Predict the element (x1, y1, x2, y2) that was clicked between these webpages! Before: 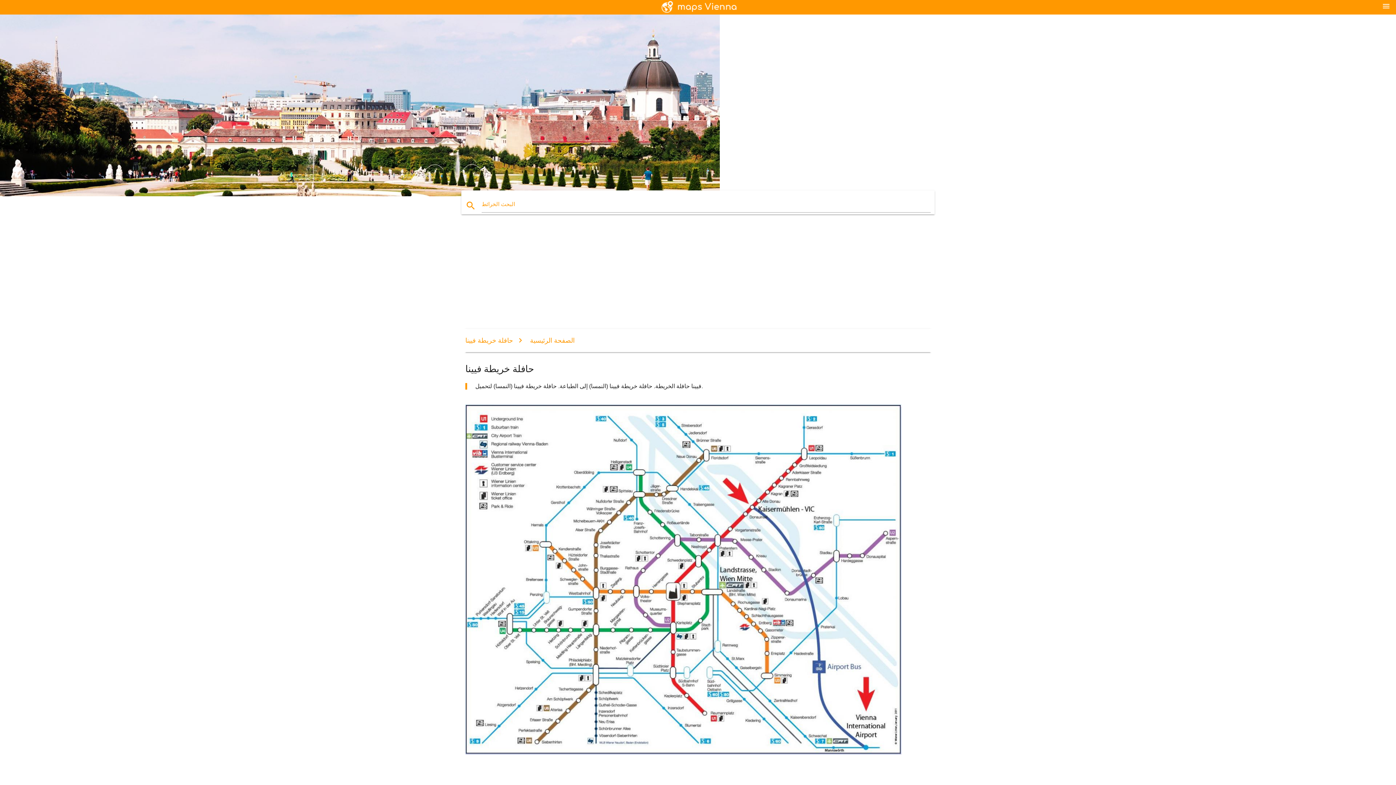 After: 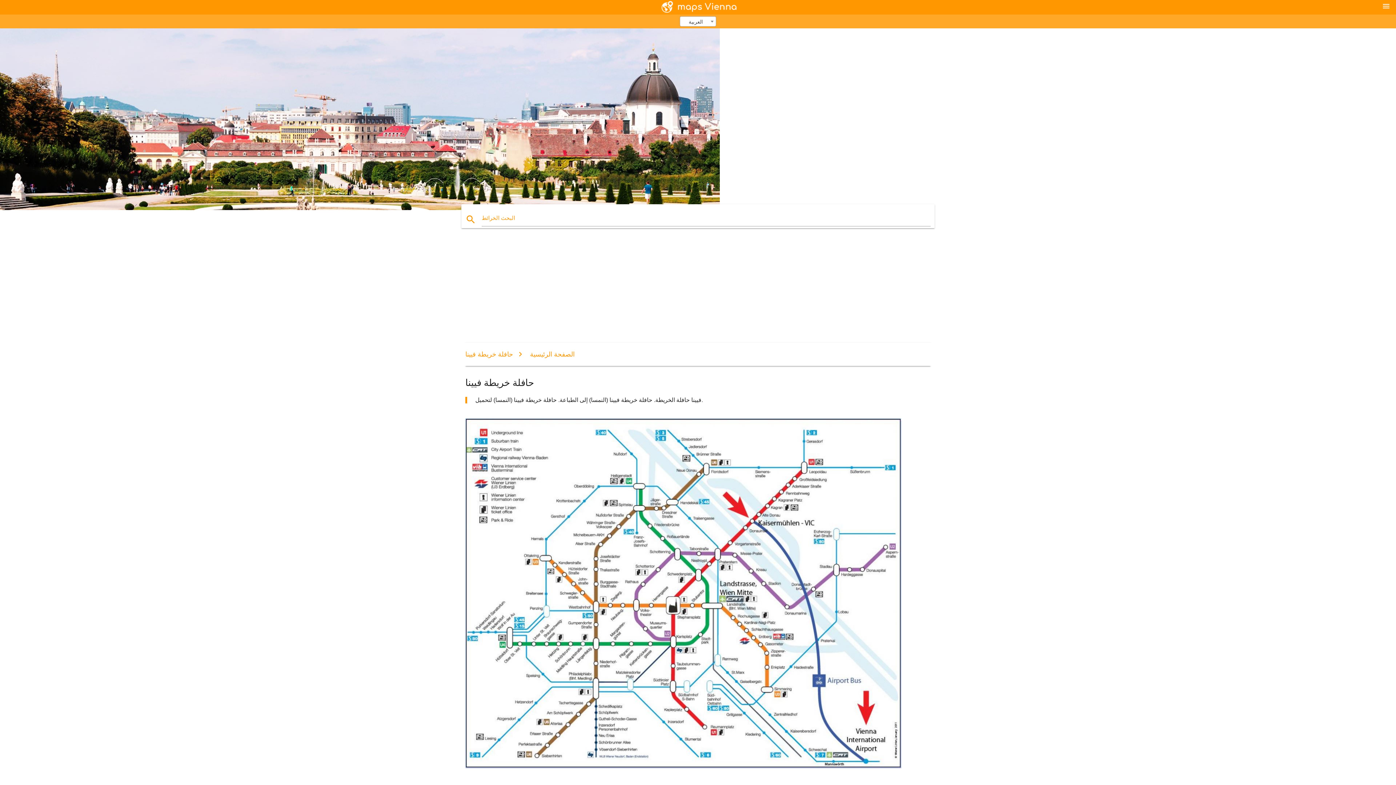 Action: bbox: (1382, 1, 1390, 10) label: menu